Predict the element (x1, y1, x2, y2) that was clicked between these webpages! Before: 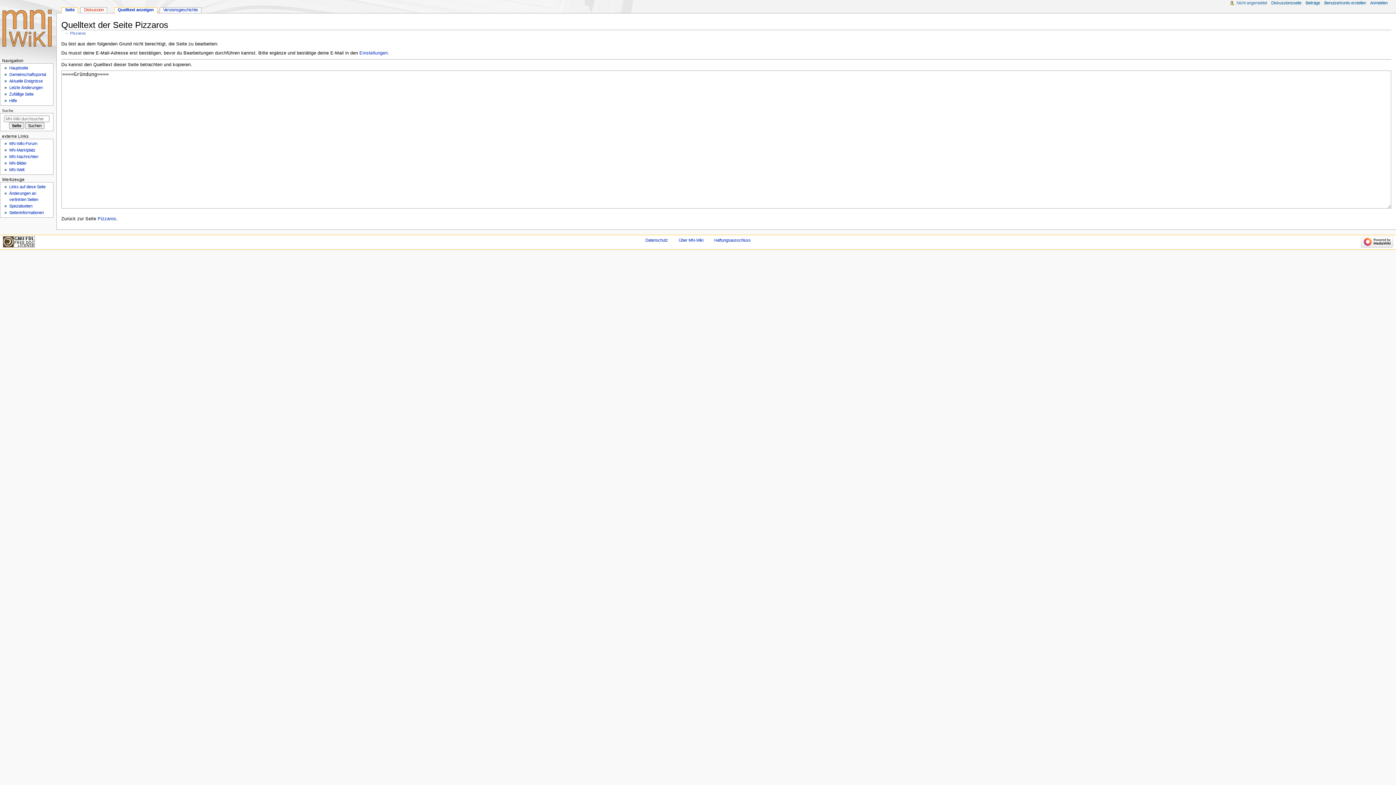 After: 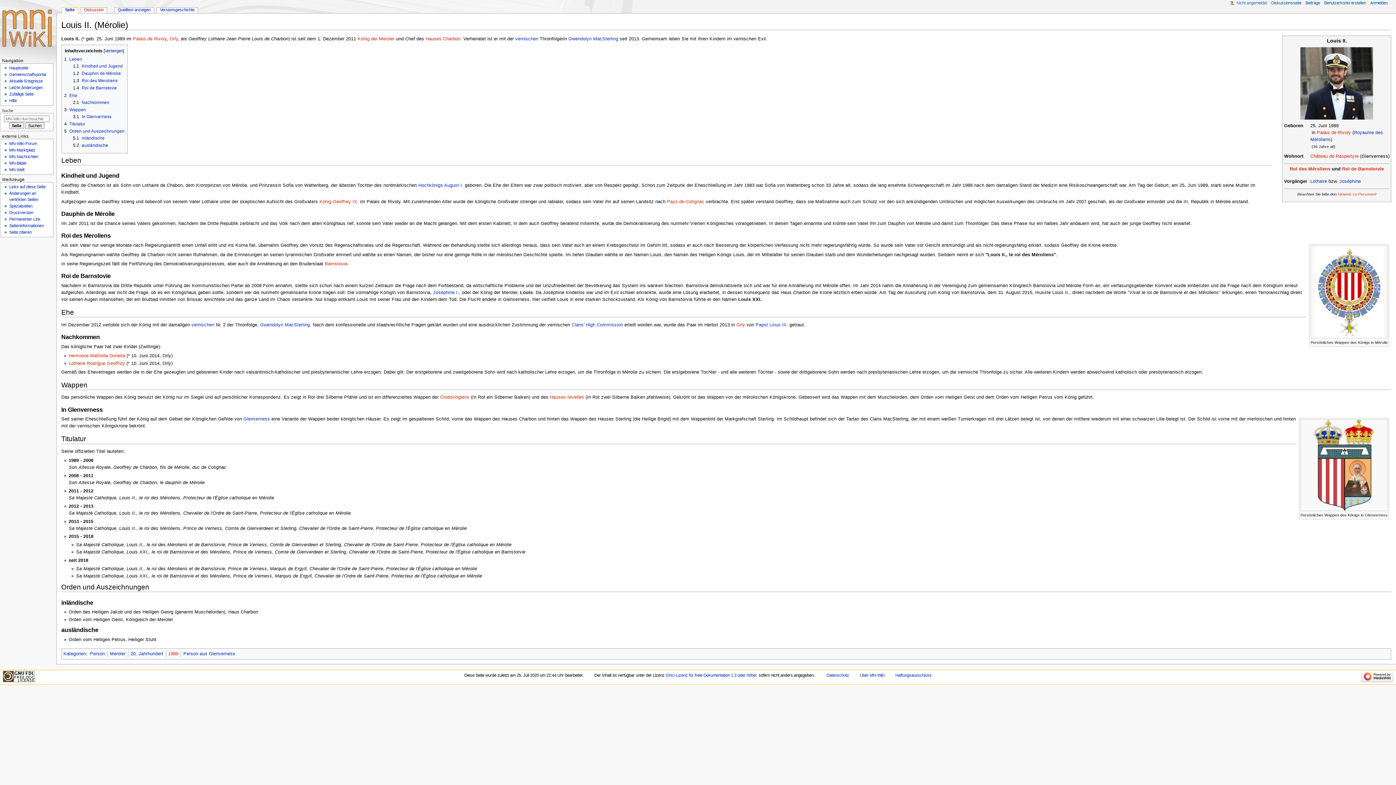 Action: label: Zufällige Seite bbox: (9, 92, 33, 96)